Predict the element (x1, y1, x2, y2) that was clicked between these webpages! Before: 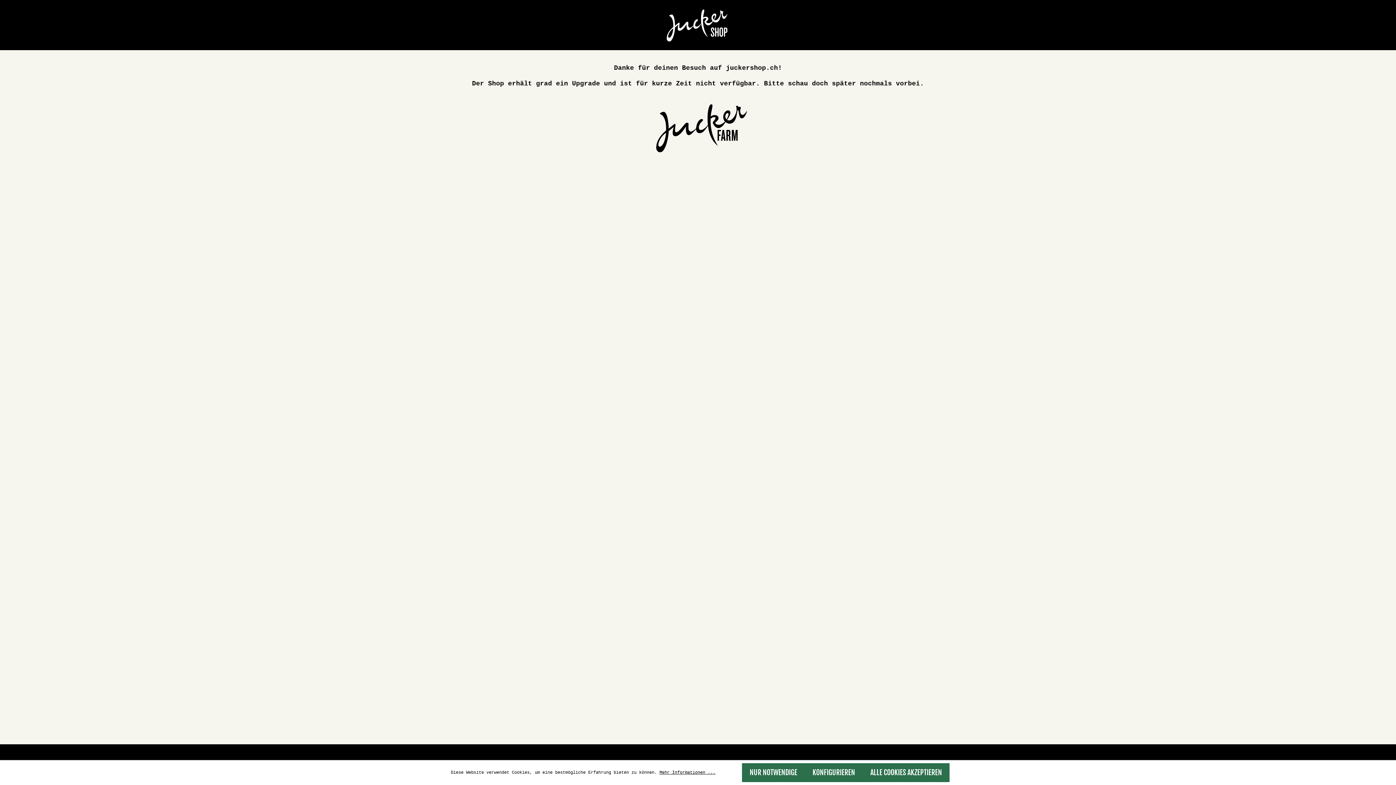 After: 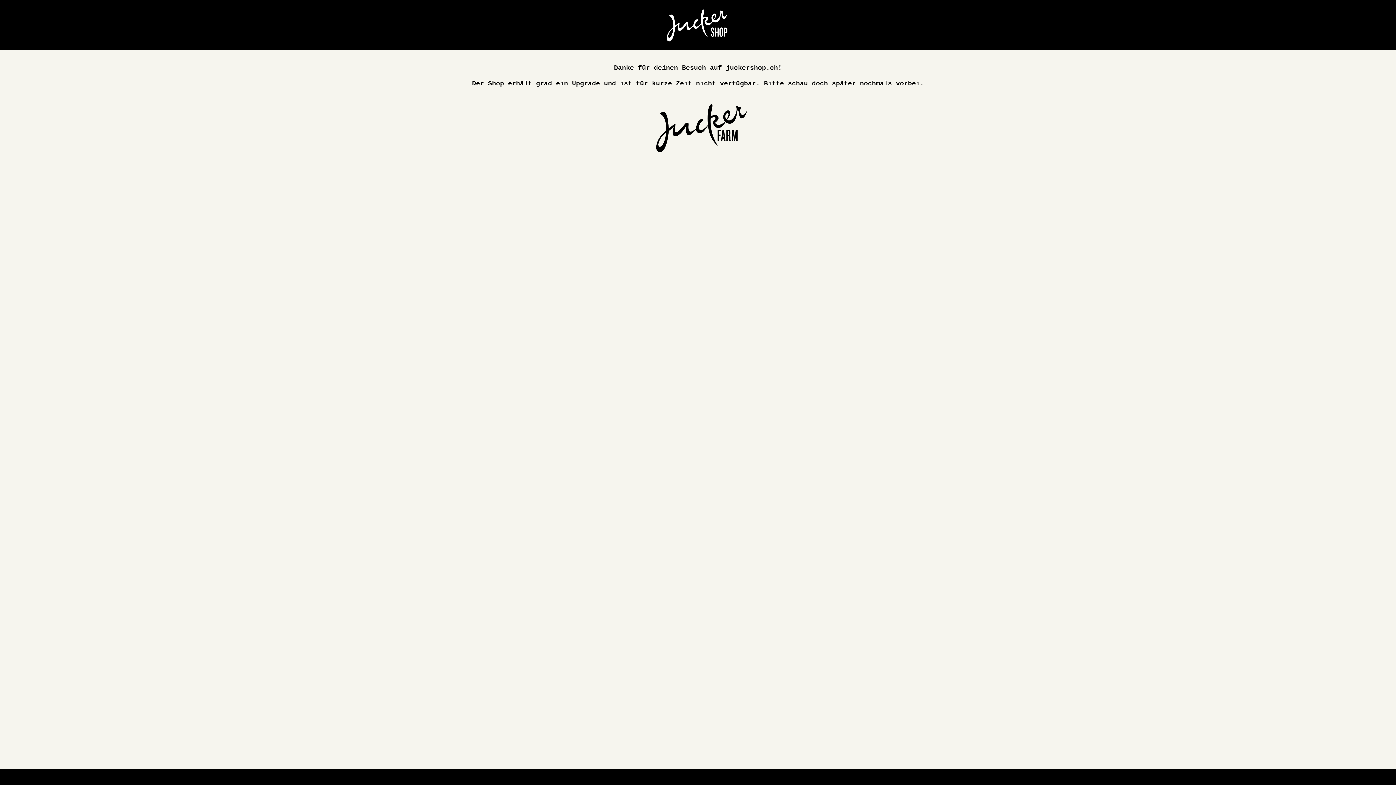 Action: bbox: (862, 763, 949, 782) label: ALLE COOKIES AKZEPTIEREN